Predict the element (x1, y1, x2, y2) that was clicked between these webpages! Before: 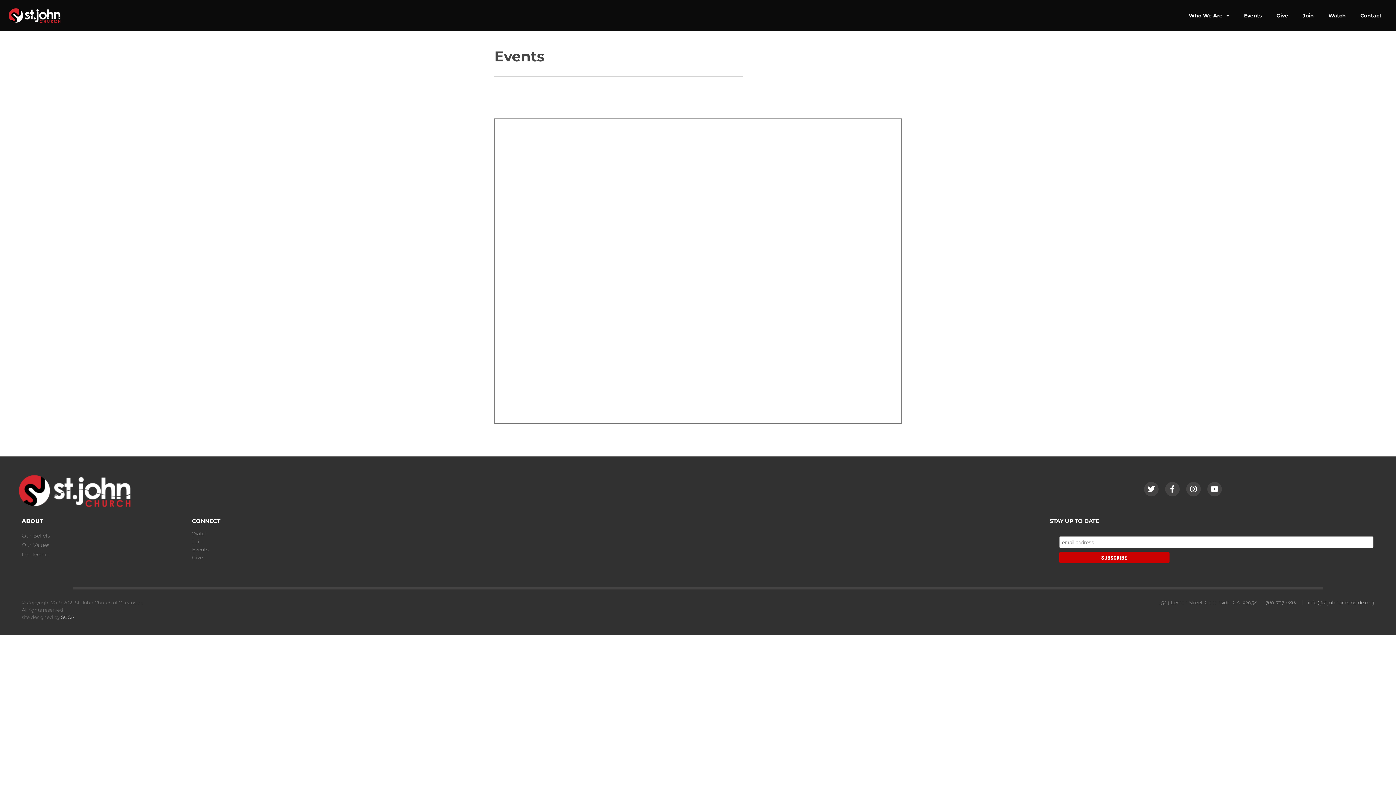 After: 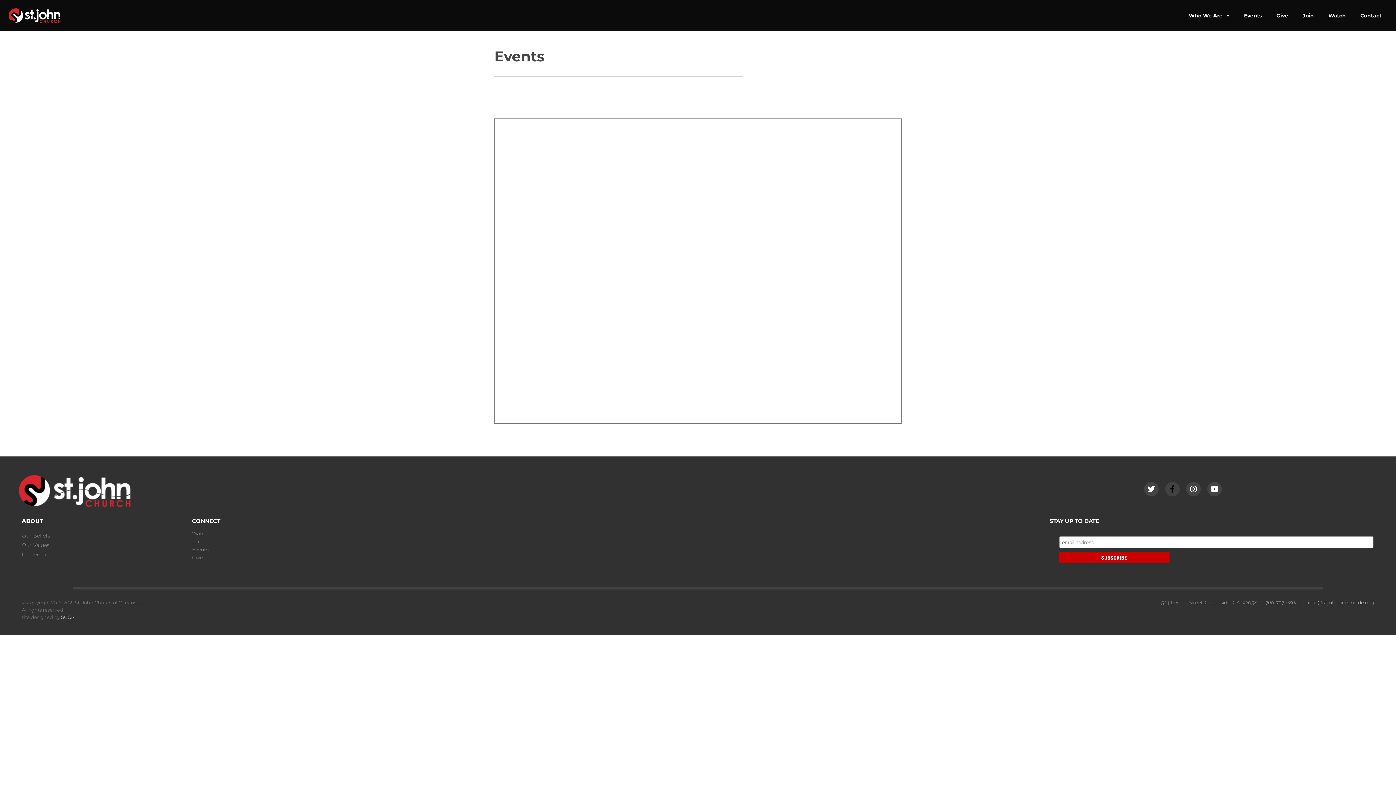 Action: label: Facebook-f bbox: (1165, 482, 1180, 496)